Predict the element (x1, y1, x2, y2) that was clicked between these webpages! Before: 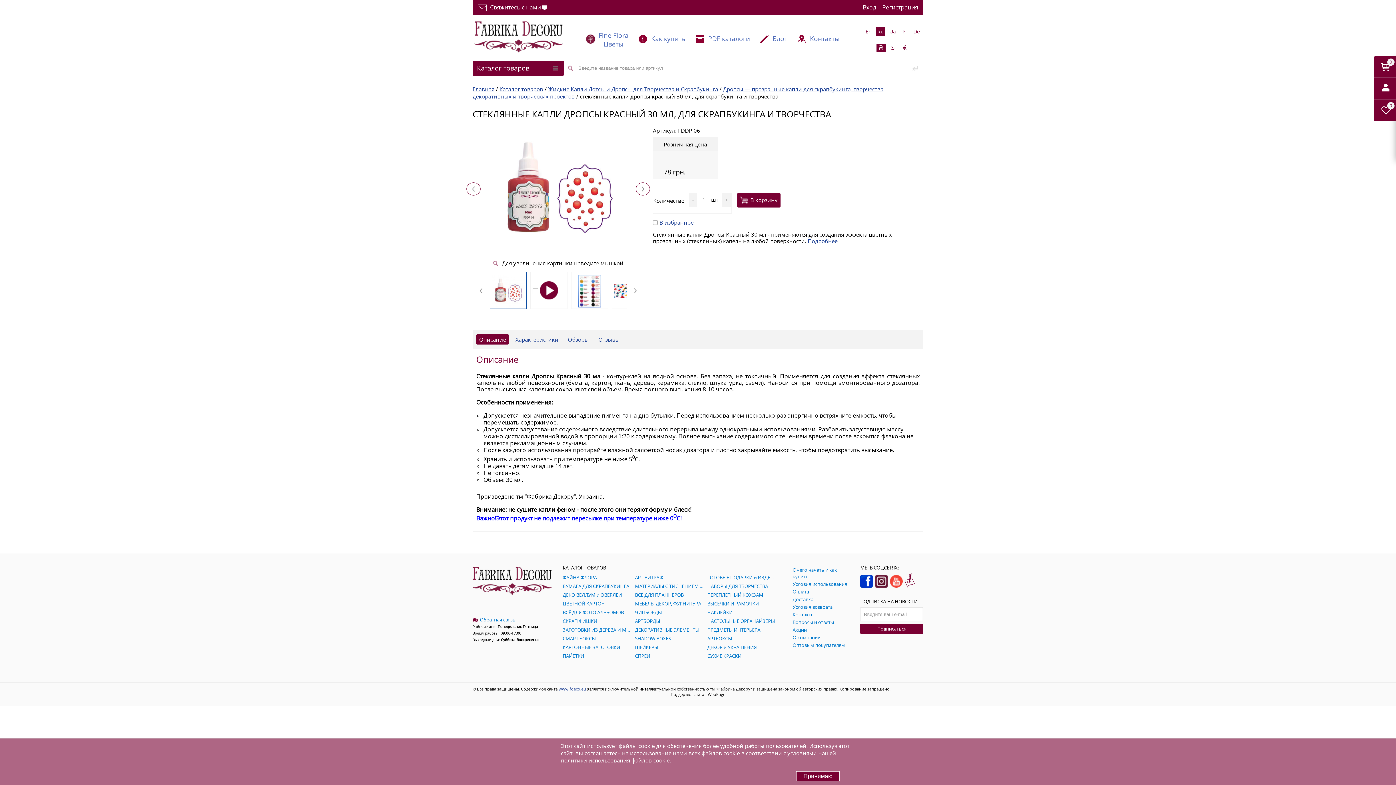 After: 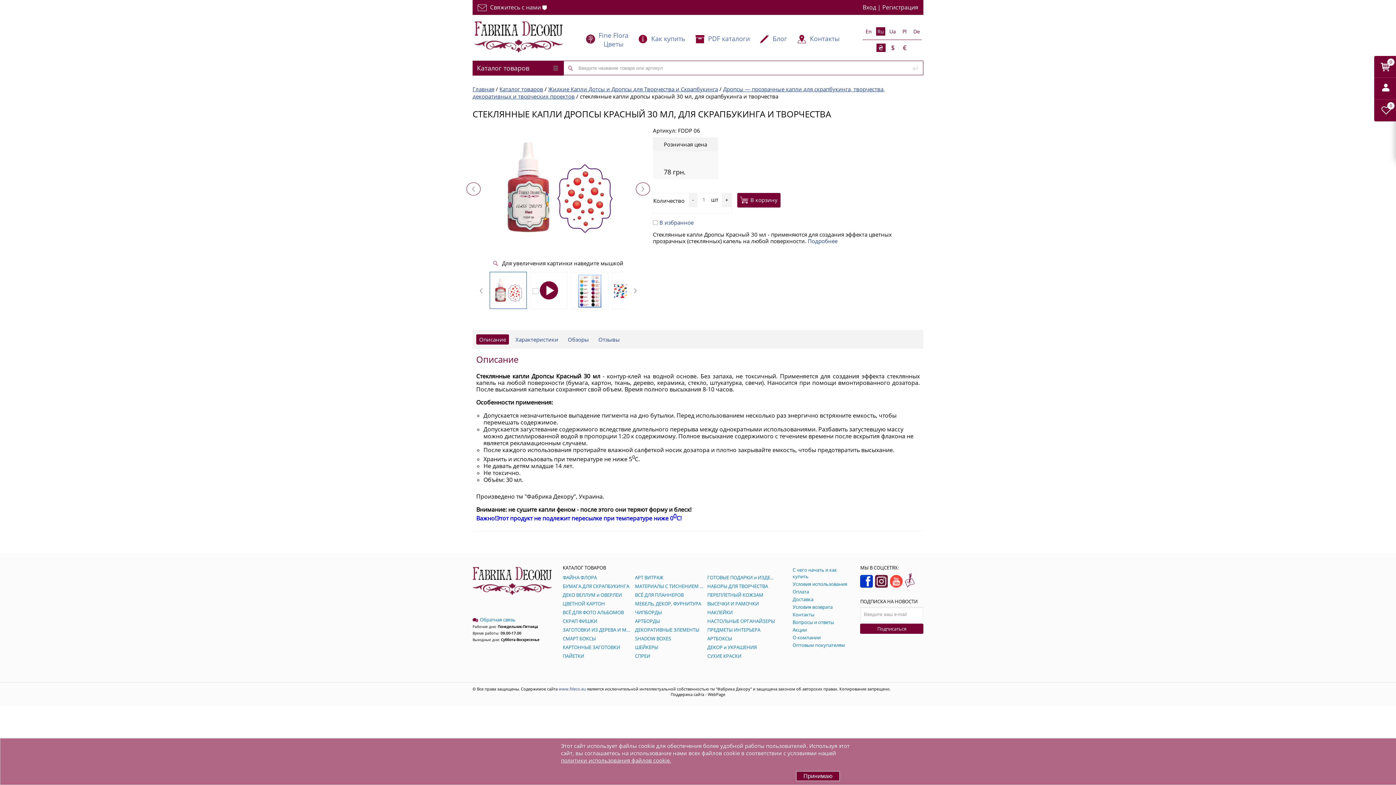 Action: bbox: (875, 582, 888, 589)